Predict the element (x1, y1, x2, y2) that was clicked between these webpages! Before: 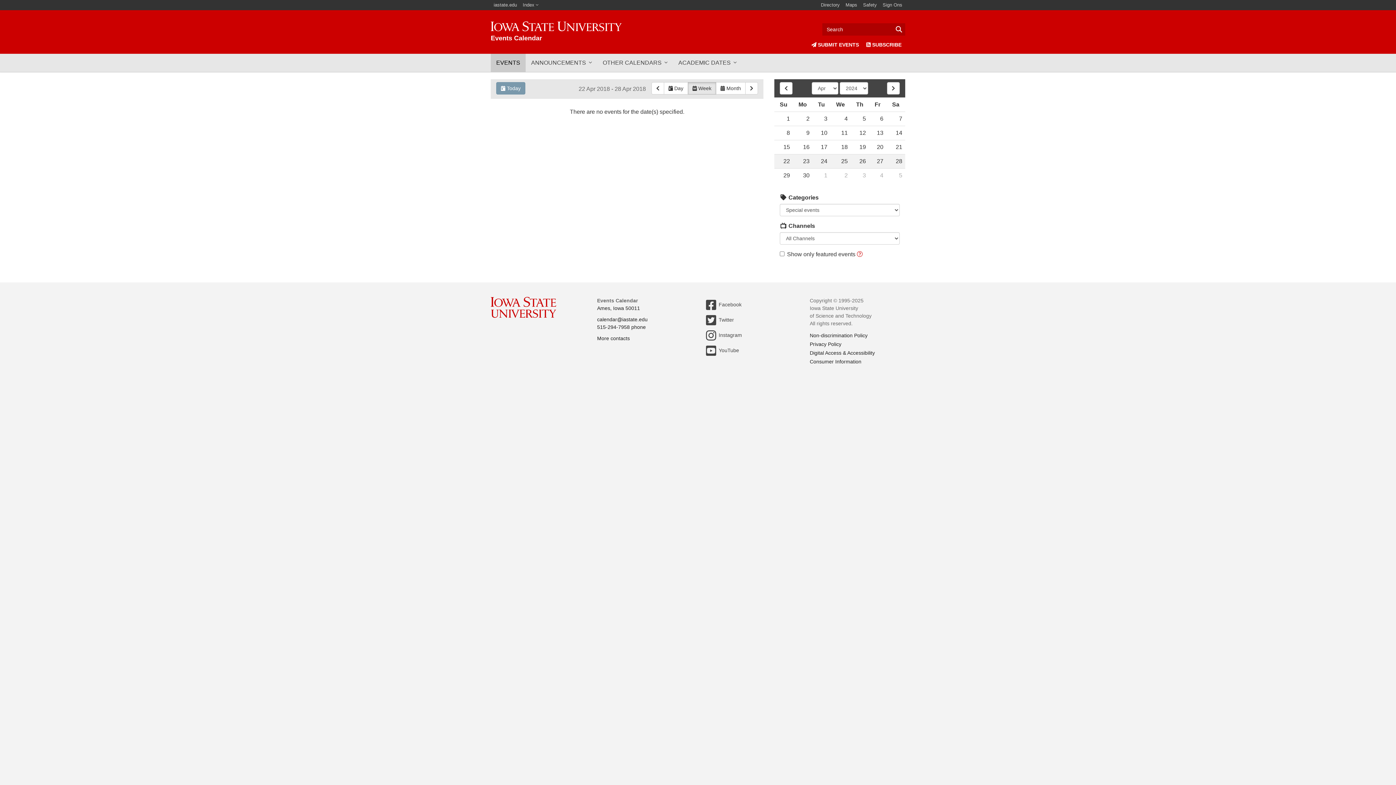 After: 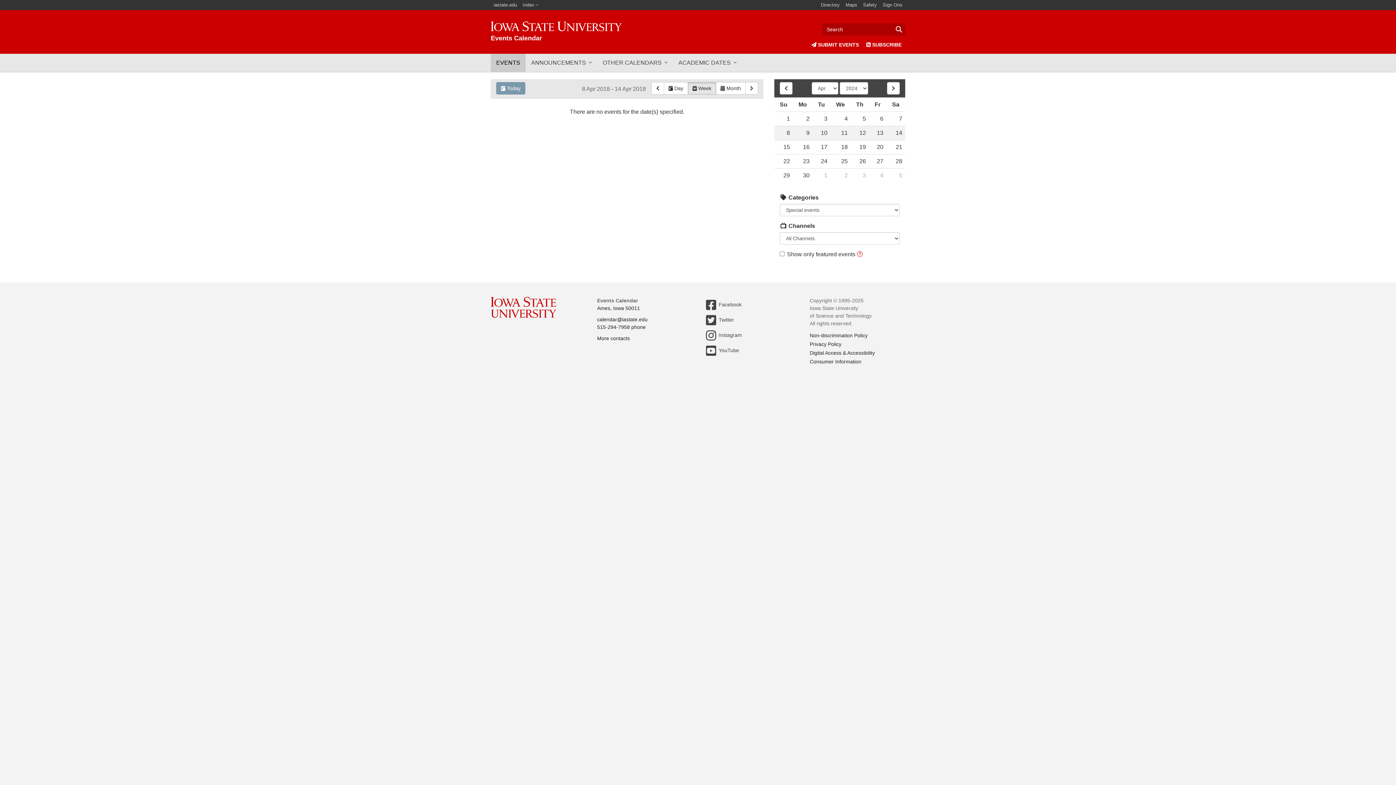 Action: label: 8 bbox: (774, 126, 793, 140)